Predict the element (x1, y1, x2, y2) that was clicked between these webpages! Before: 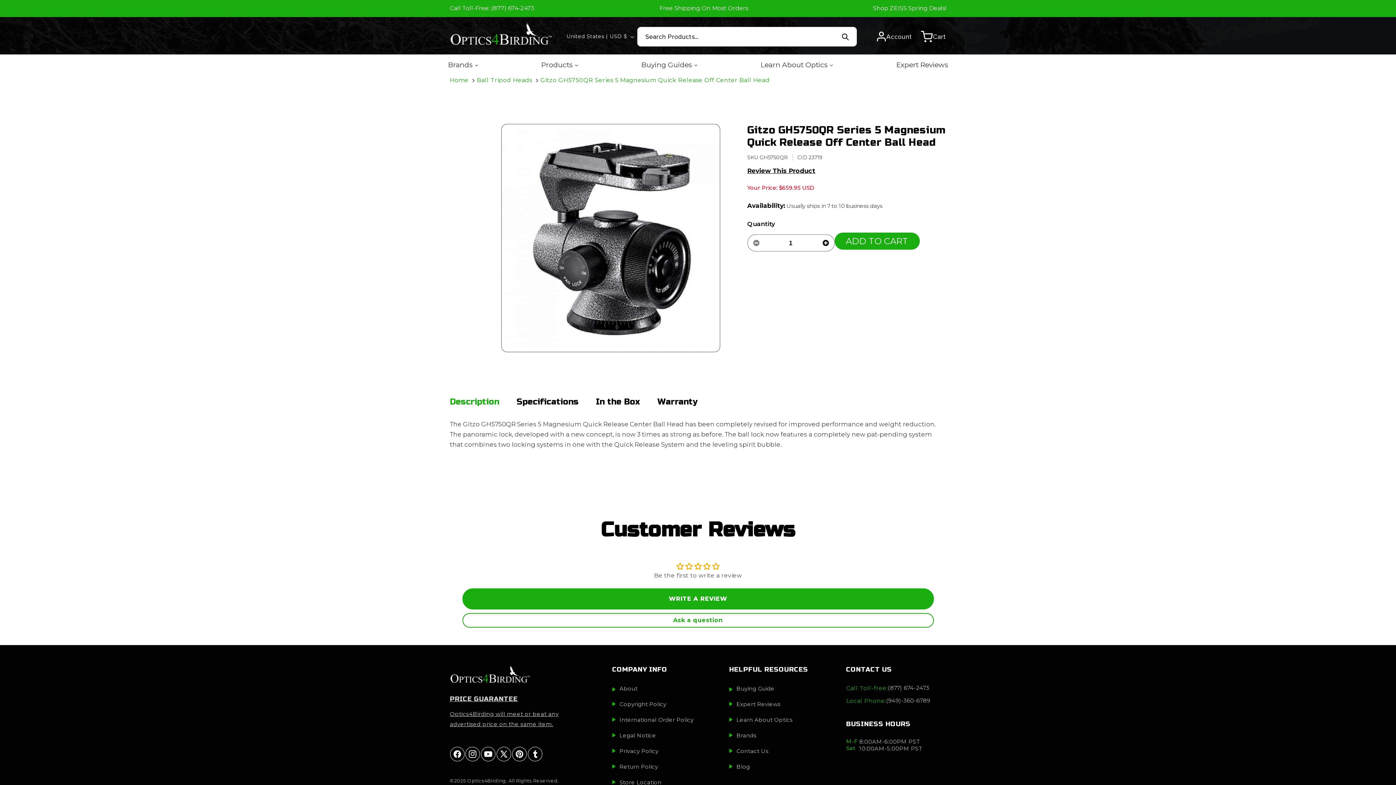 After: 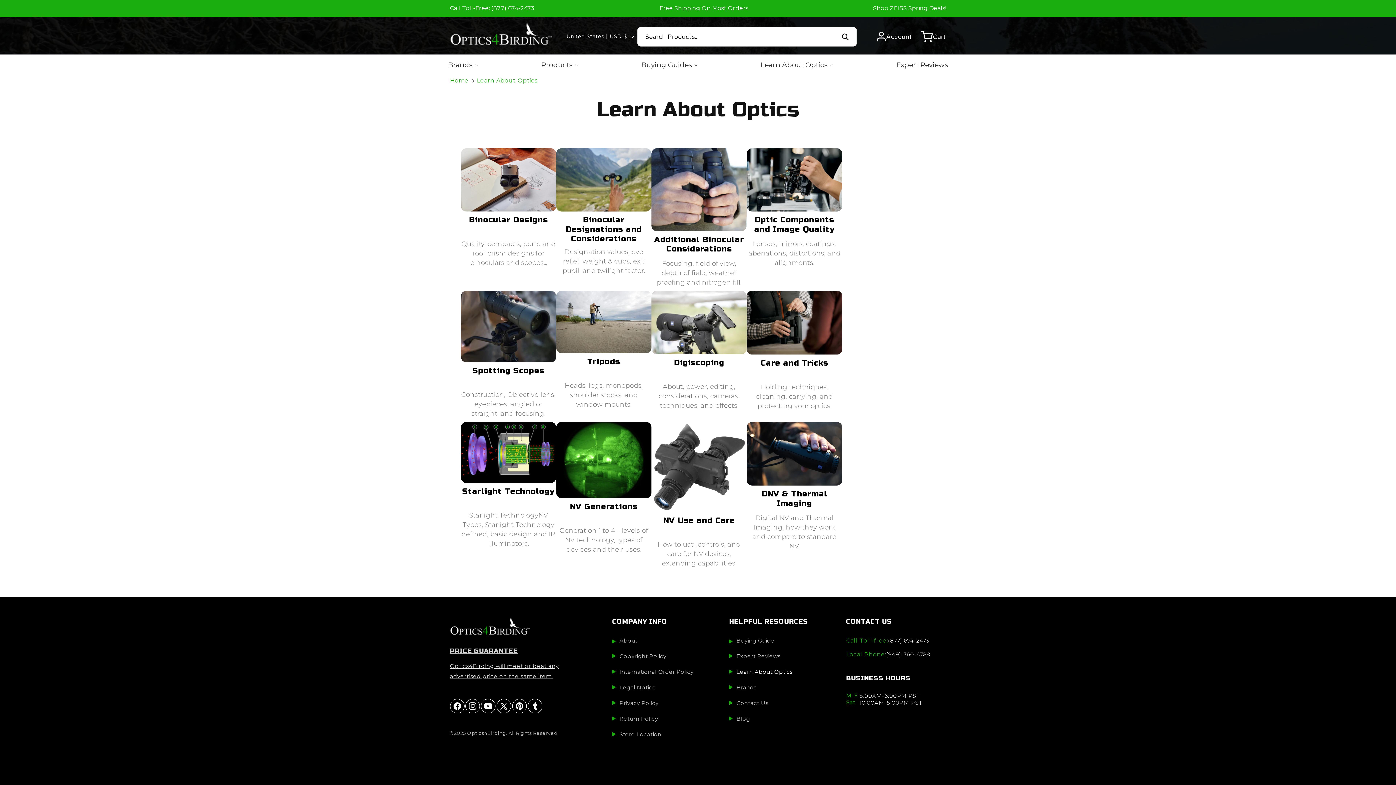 Action: bbox: (736, 713, 792, 726) label: Learn About Optics